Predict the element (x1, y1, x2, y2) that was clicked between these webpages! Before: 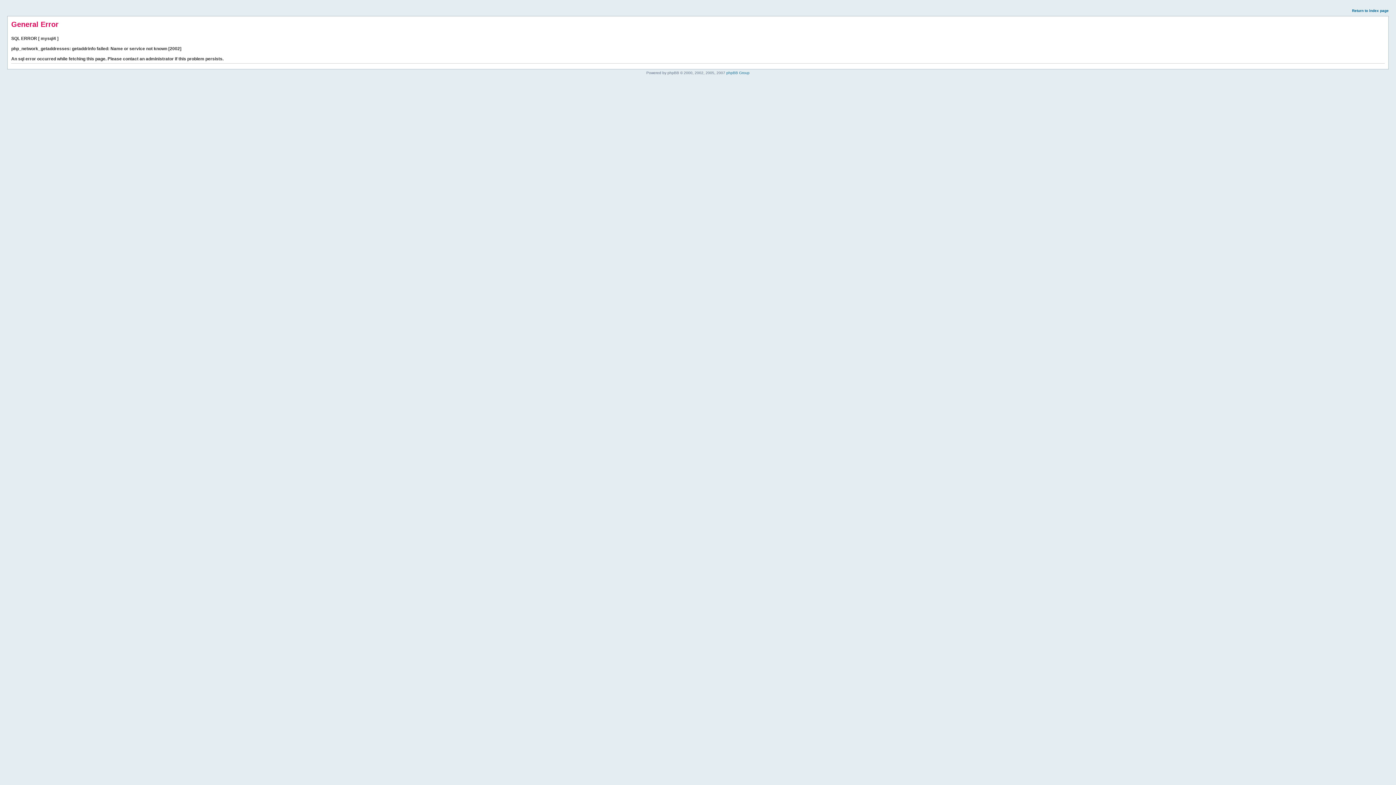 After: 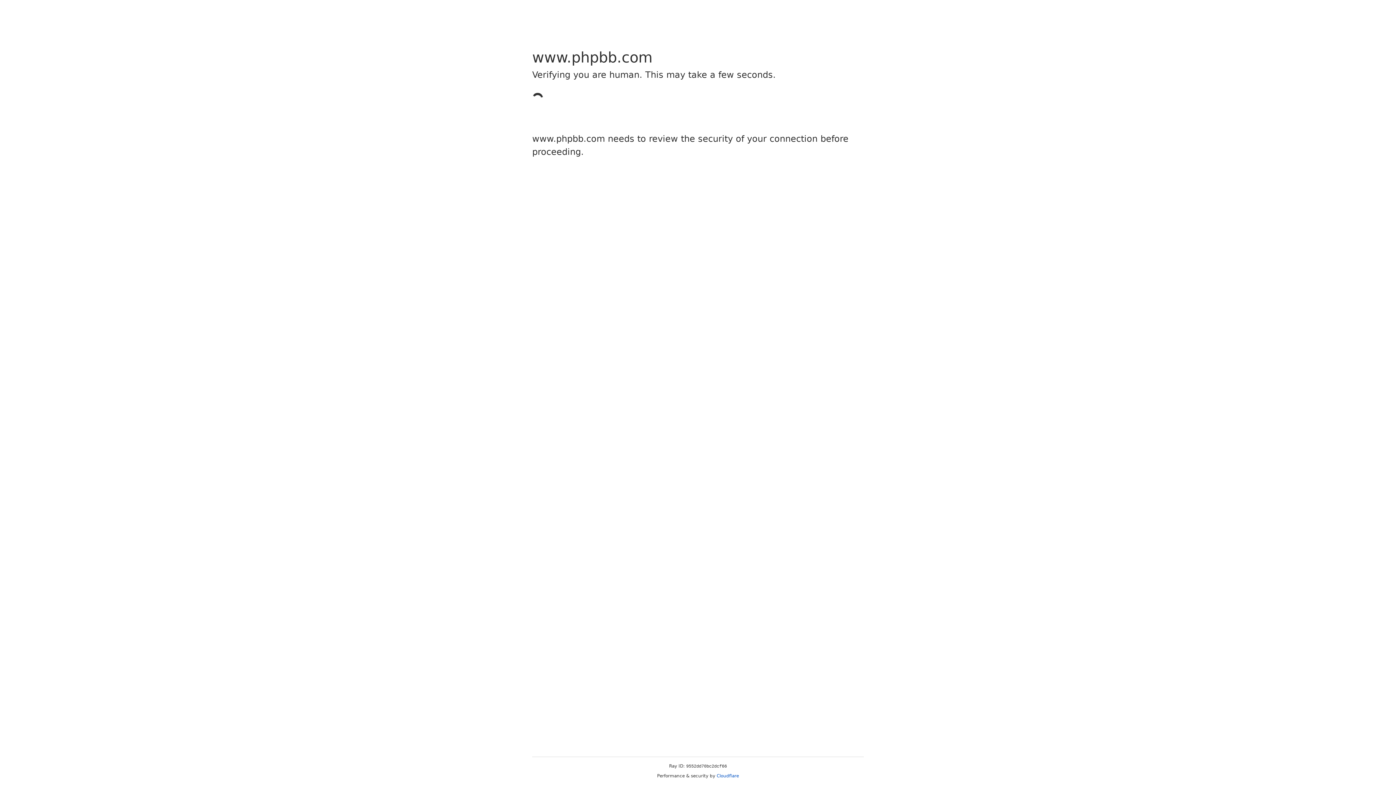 Action: bbox: (726, 70, 749, 74) label: phpBB Group